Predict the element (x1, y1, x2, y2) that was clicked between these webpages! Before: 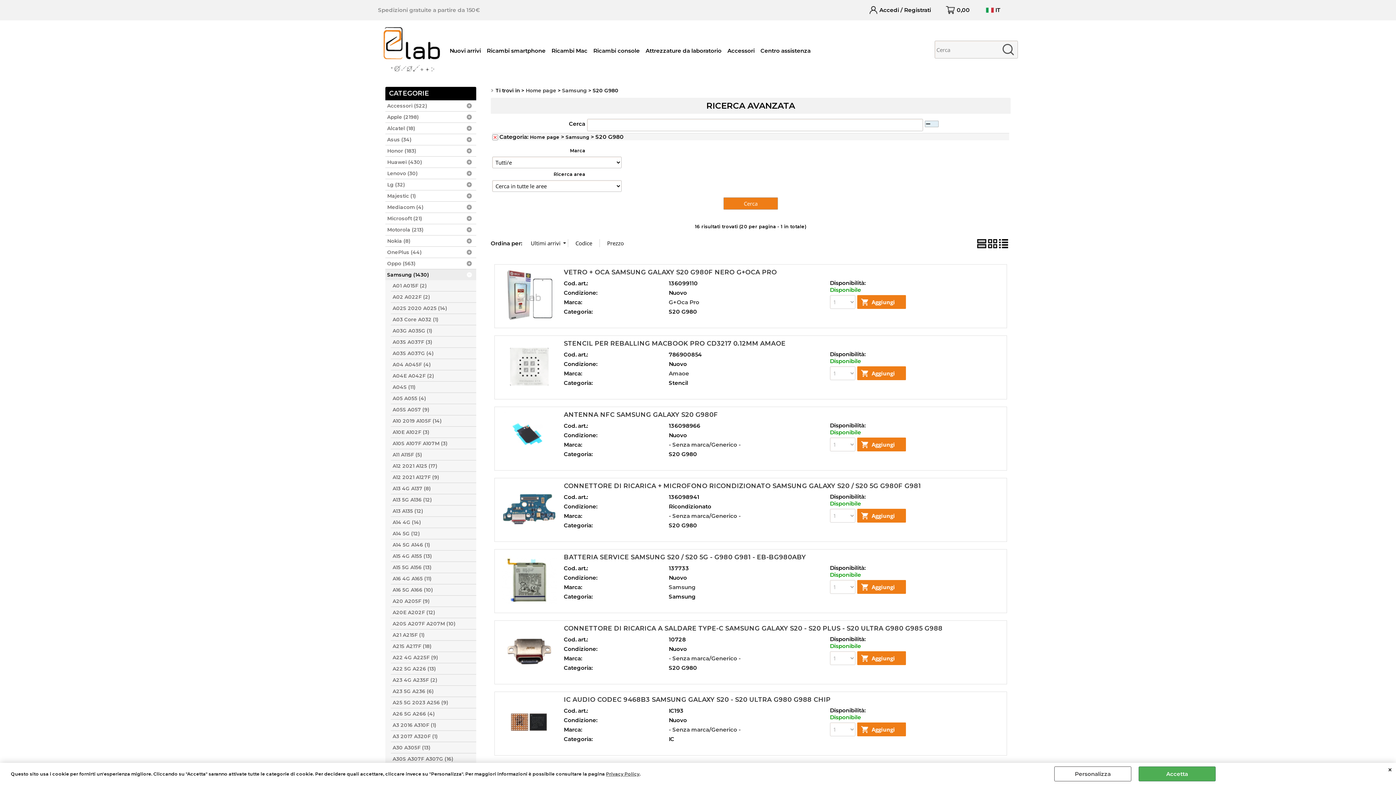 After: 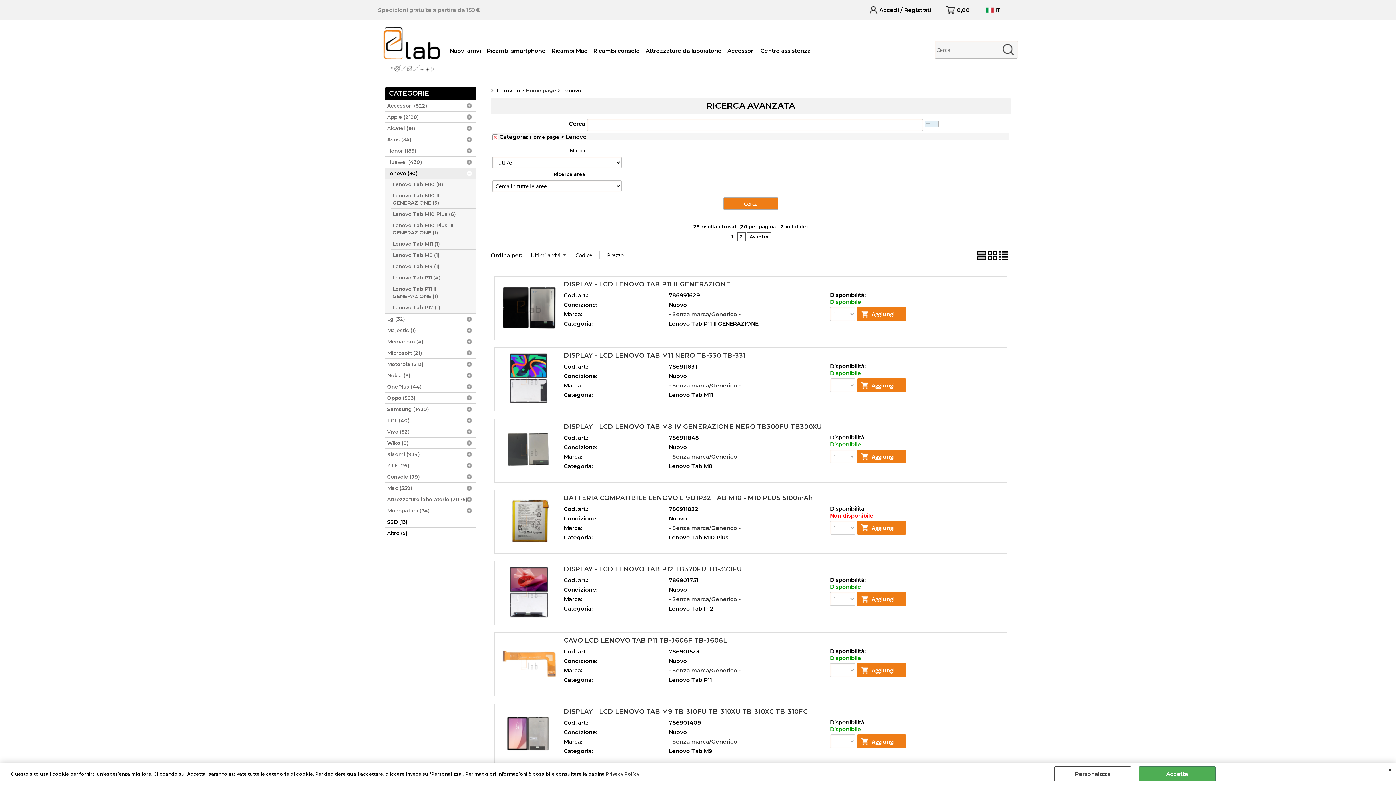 Action: label: Lenovo (30) bbox: (385, 168, 476, 178)